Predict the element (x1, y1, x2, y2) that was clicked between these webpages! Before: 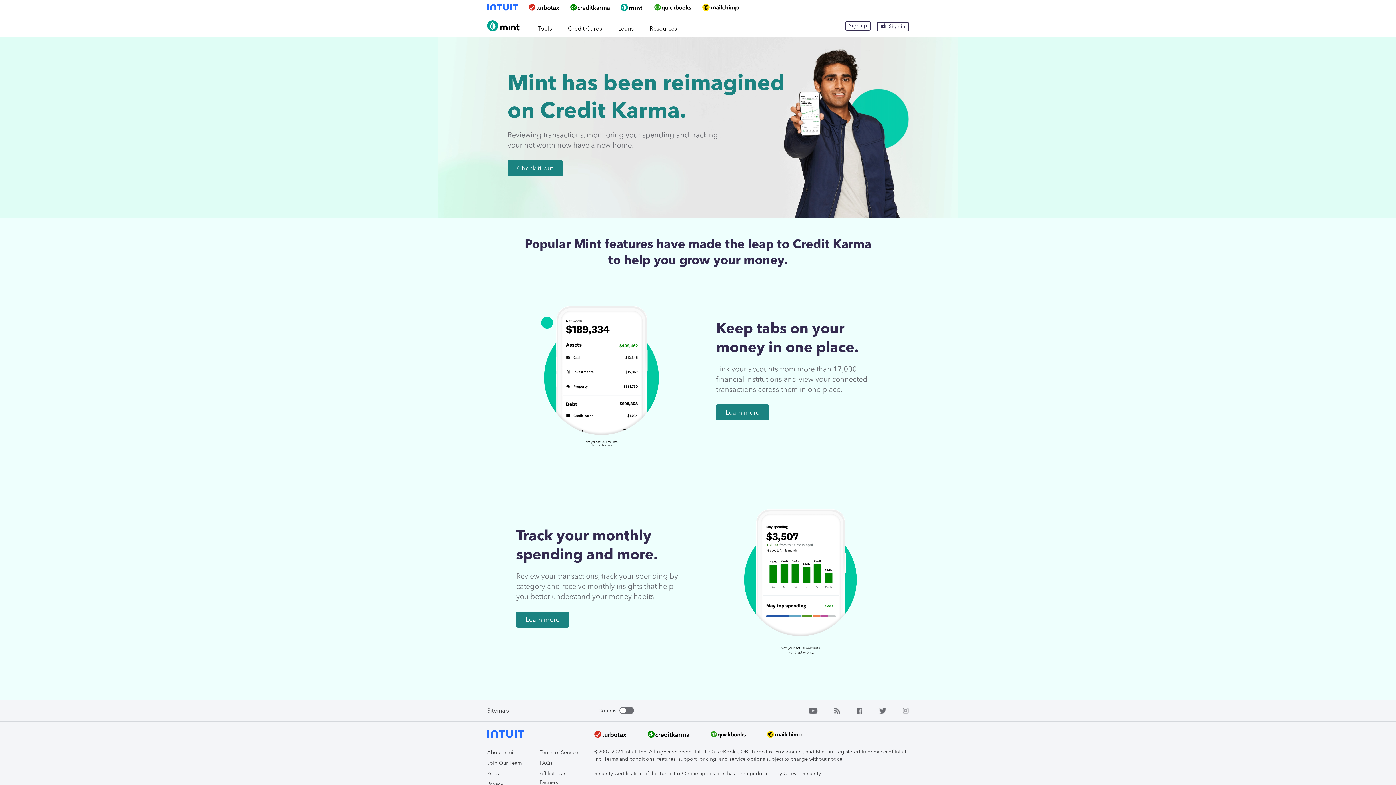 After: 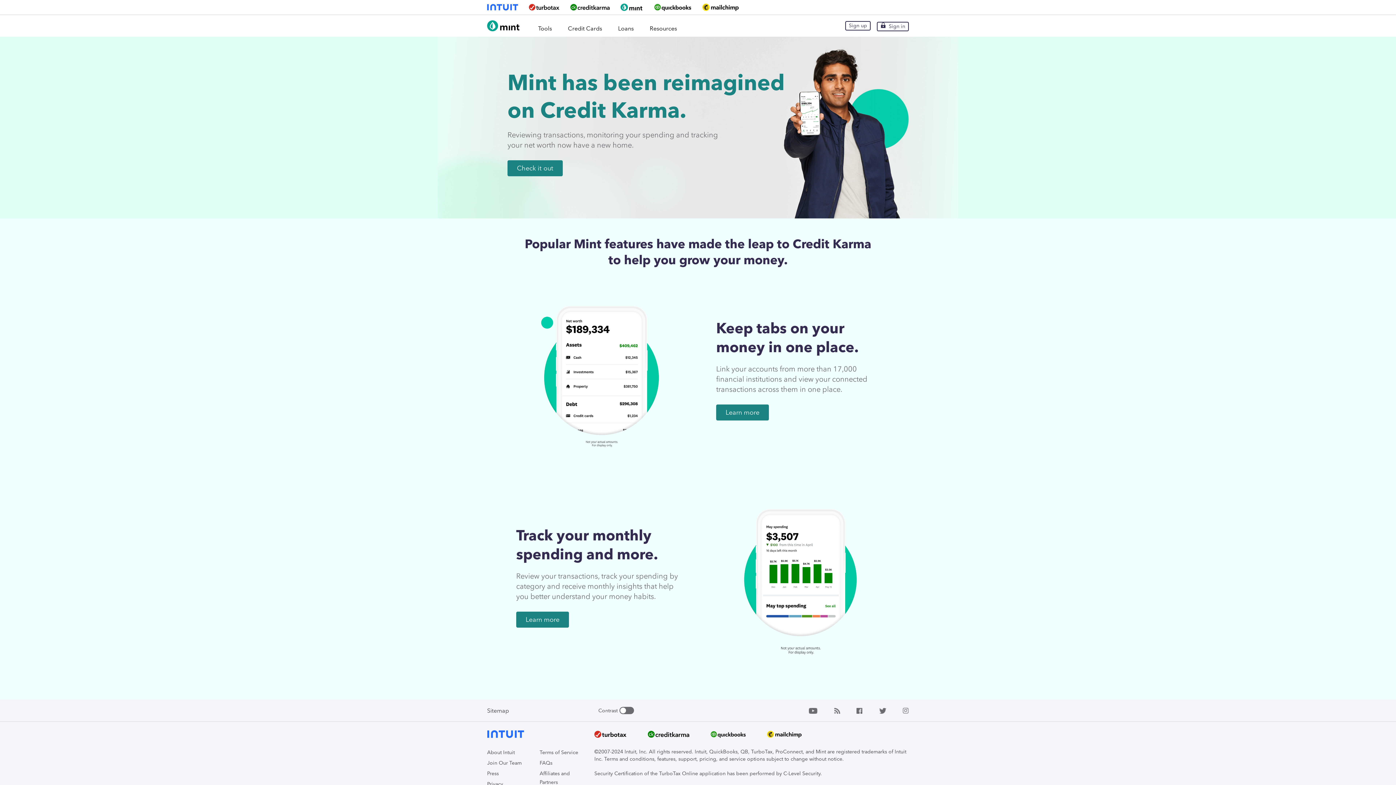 Action: bbox: (809, 707, 817, 714)